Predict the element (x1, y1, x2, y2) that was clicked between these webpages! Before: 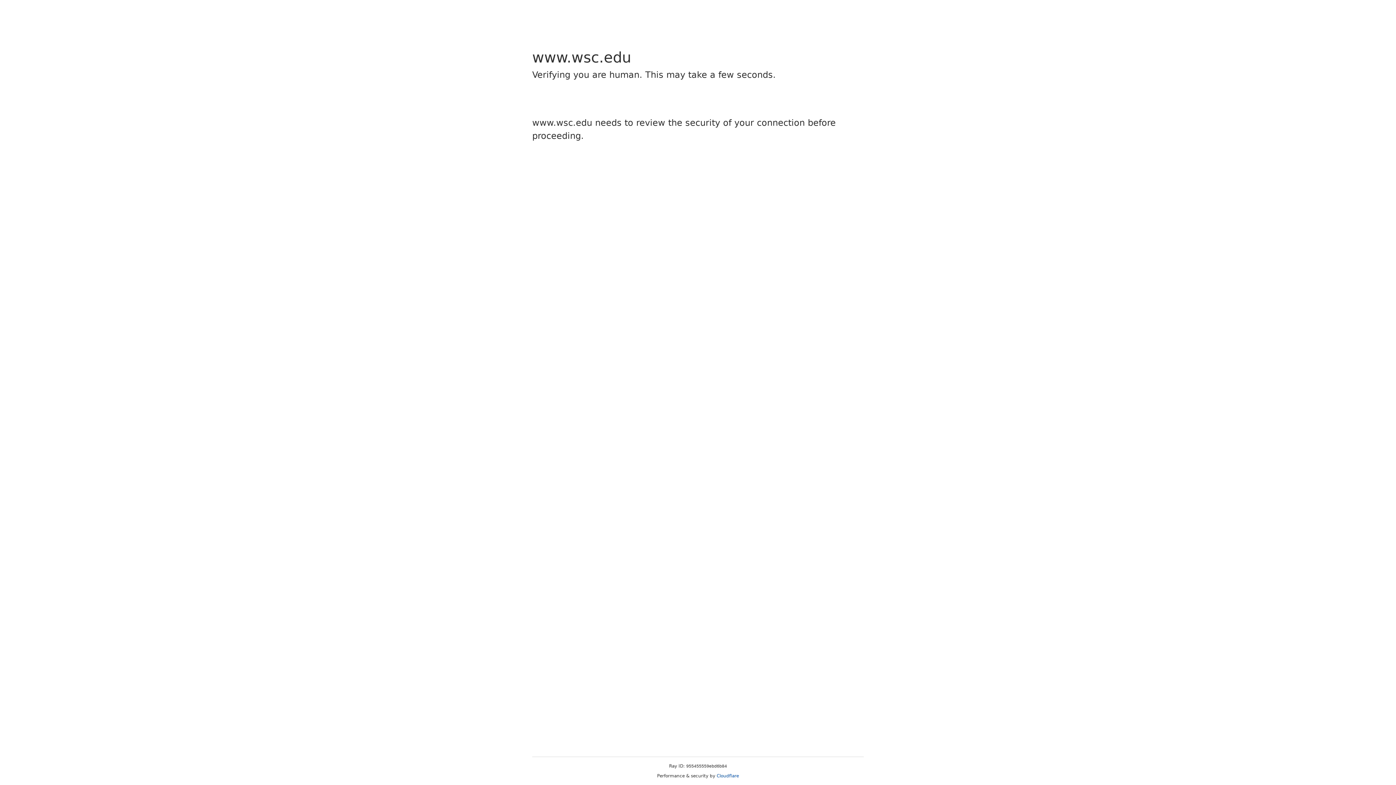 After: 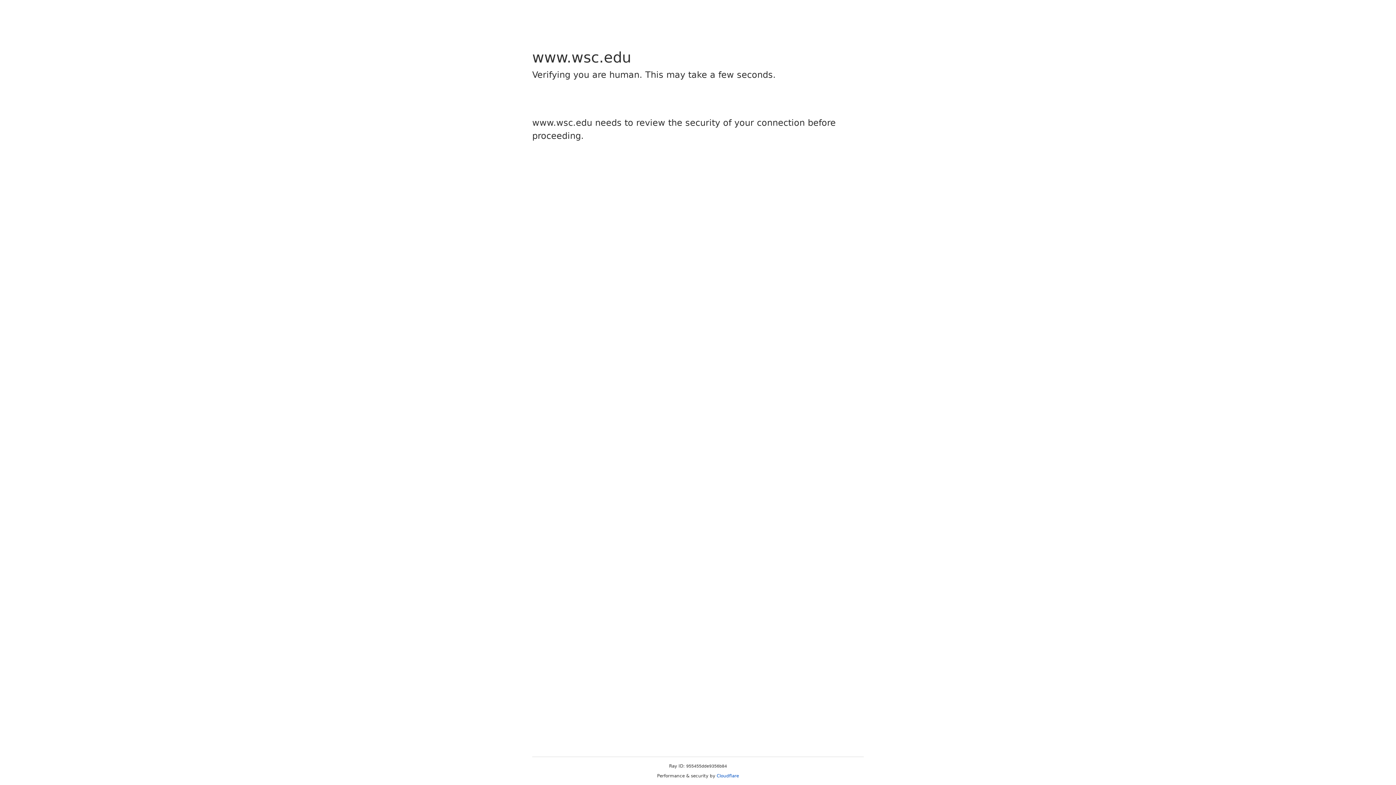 Action: label: Cloudflare bbox: (716, 773, 739, 778)